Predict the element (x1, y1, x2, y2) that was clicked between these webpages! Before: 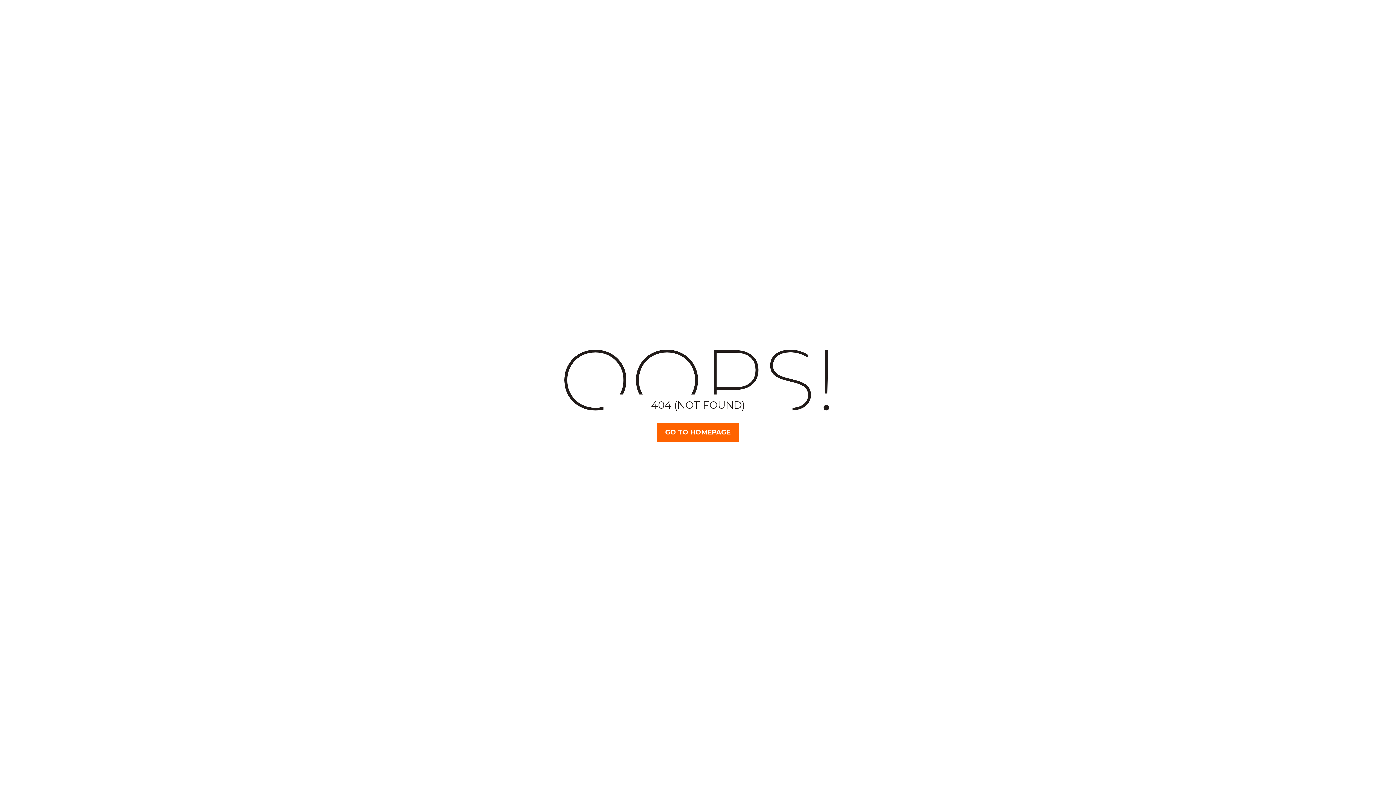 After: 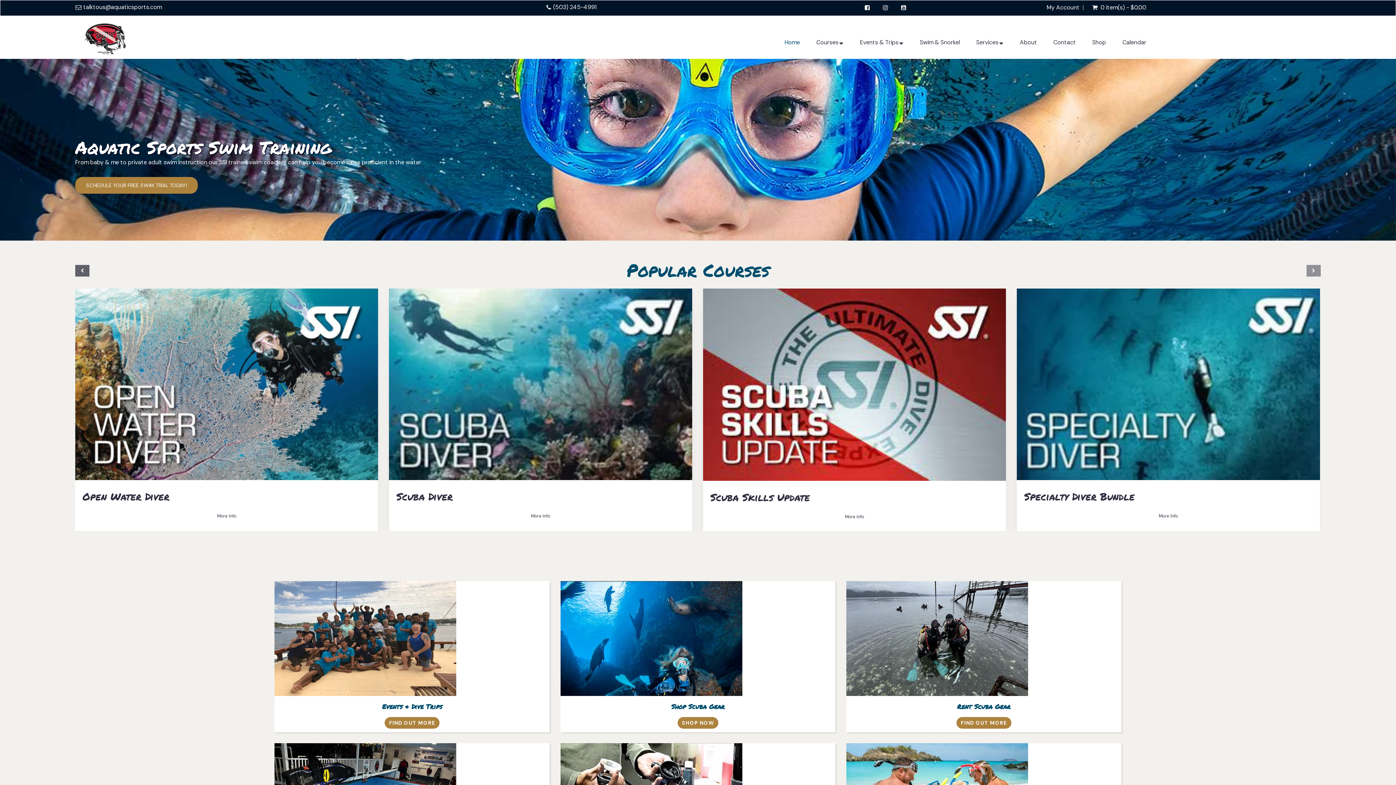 Action: bbox: (657, 423, 739, 442) label: GO TO HOMEPAGE